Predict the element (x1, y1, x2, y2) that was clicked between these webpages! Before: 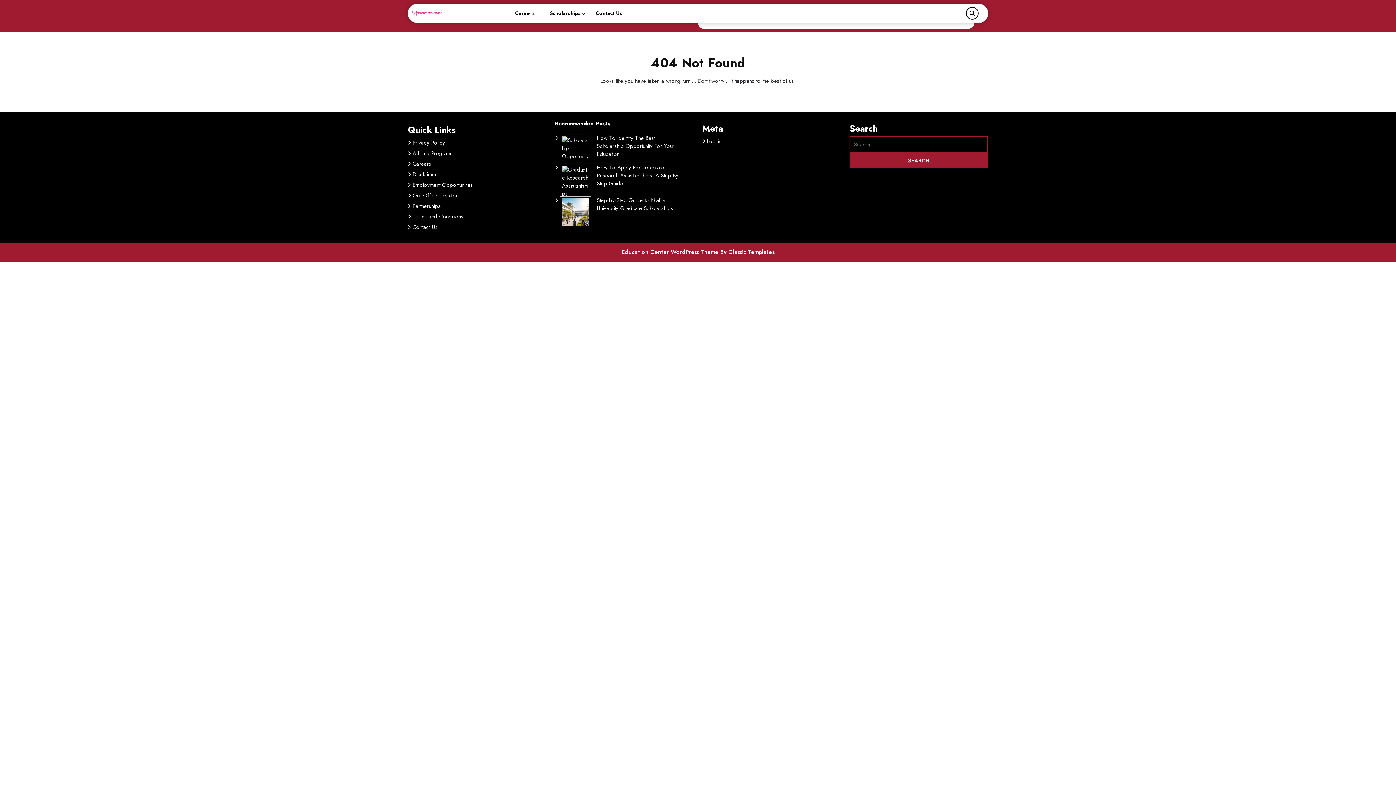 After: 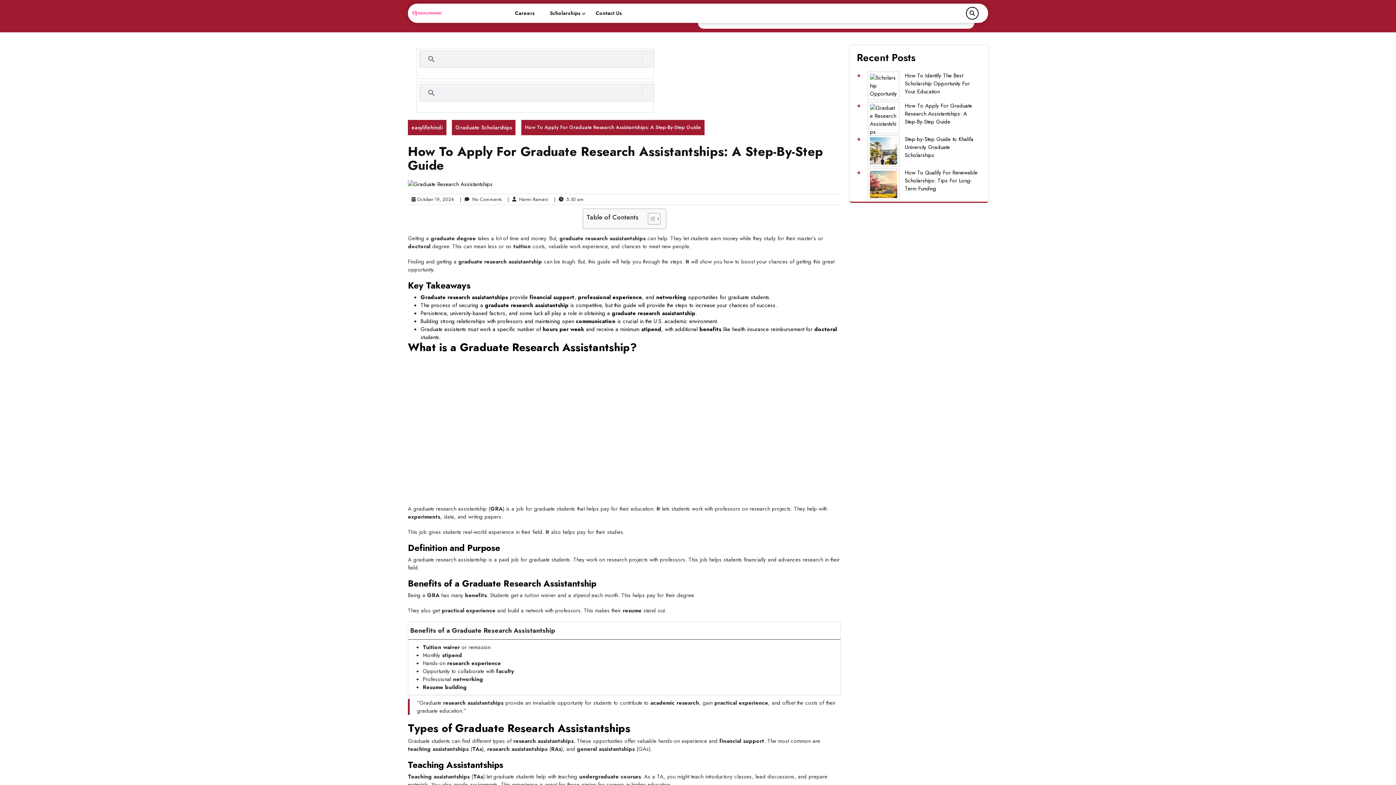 Action: label: How To Apply For Graduate Research Assistantships: A Step-By-Step Guide bbox: (597, 163, 680, 187)